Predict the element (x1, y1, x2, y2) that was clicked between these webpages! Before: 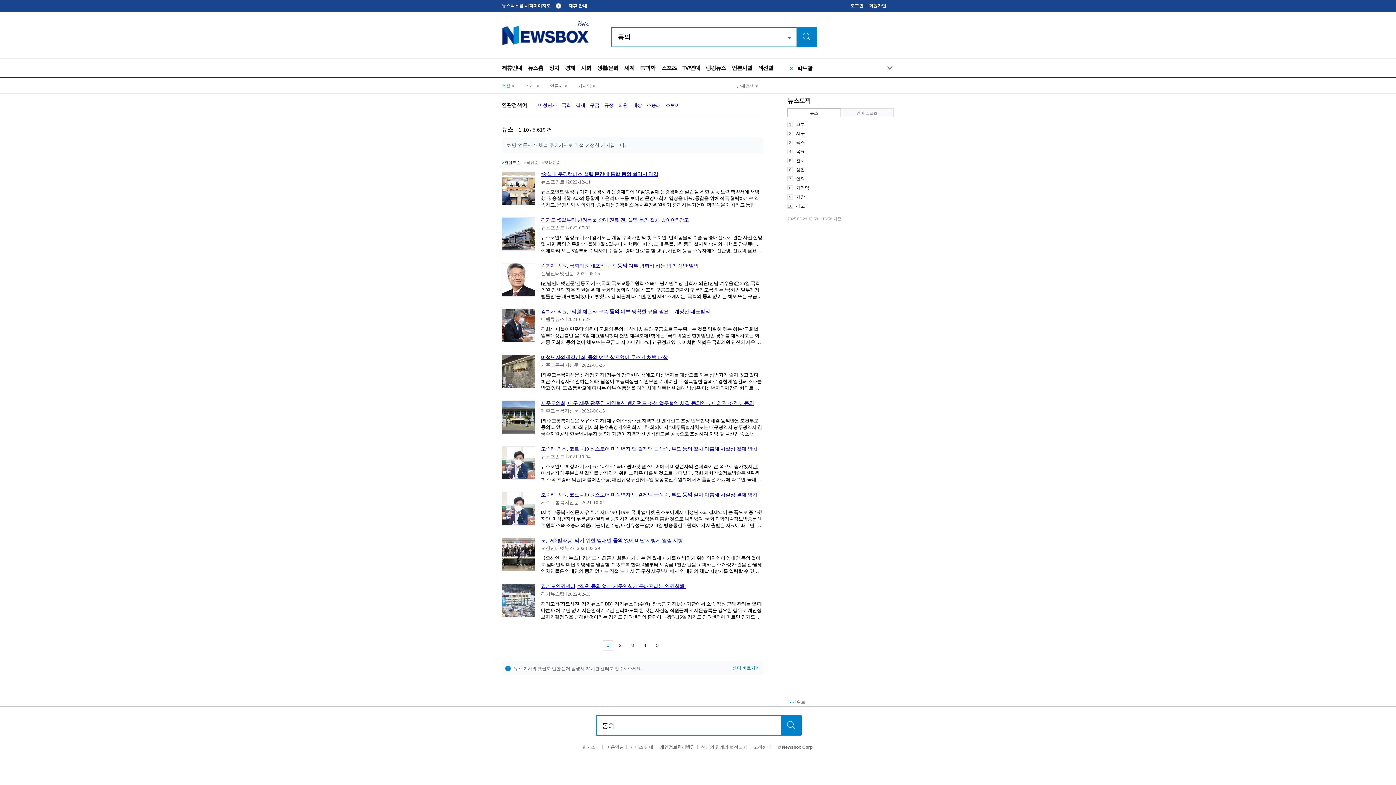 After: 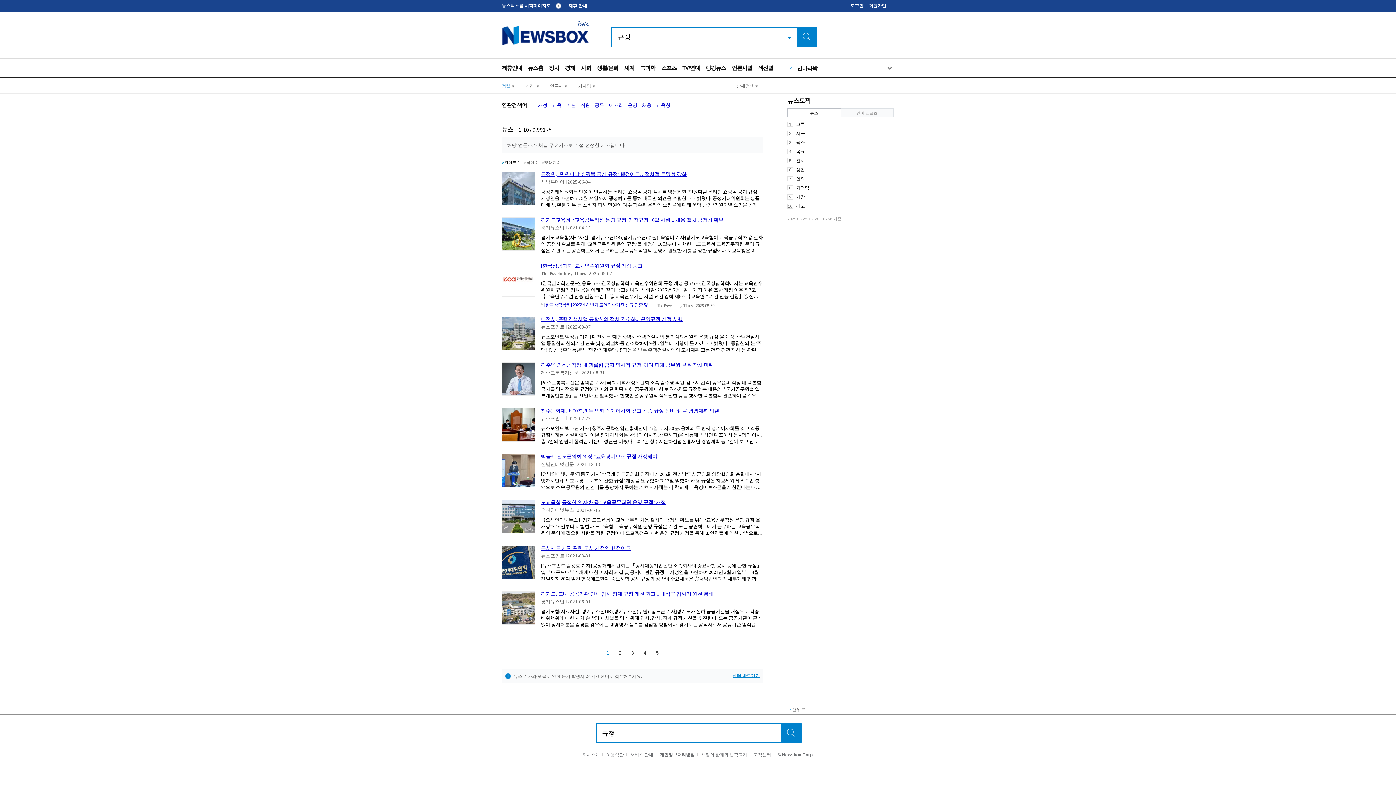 Action: label: 규정 bbox: (604, 102, 613, 108)